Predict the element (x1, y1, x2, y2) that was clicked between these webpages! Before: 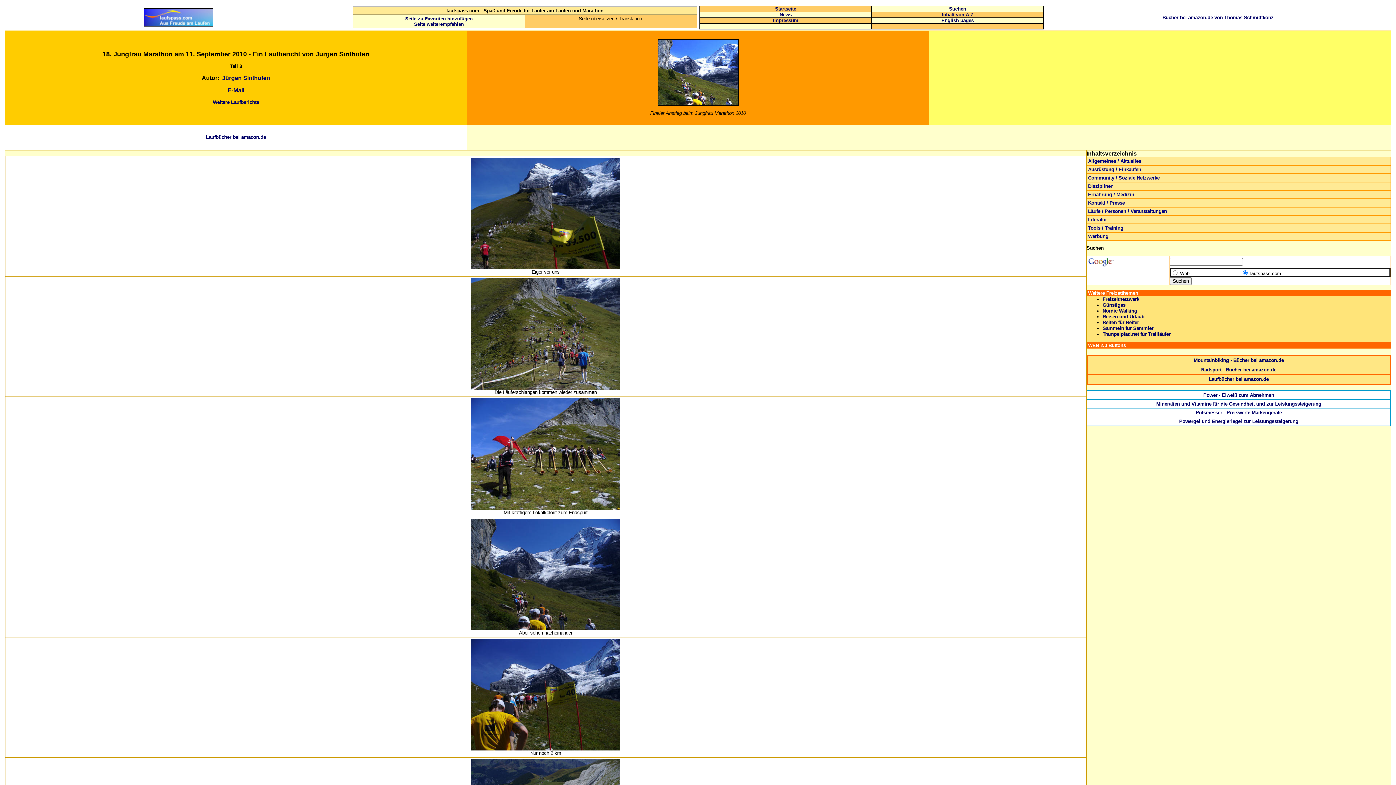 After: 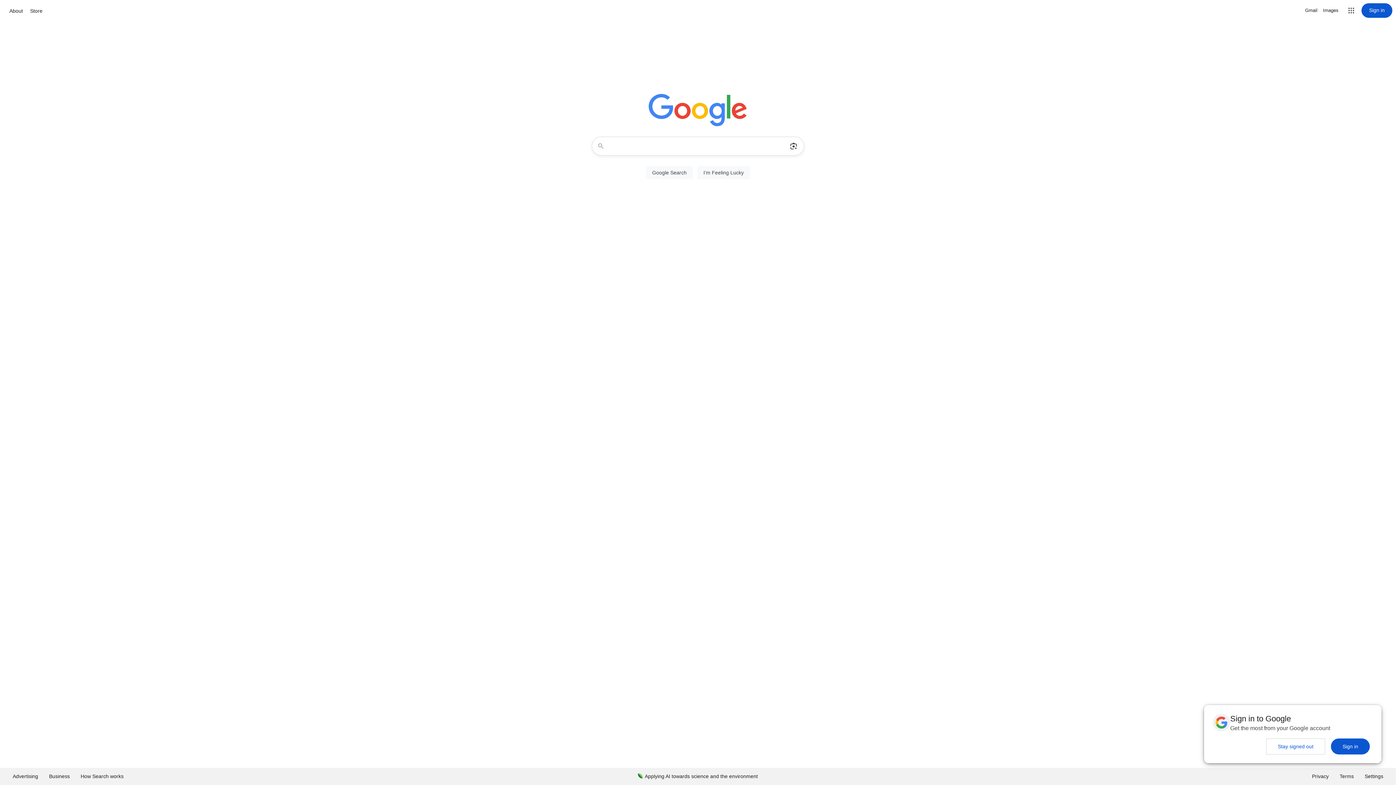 Action: bbox: (1087, 263, 1114, 268)